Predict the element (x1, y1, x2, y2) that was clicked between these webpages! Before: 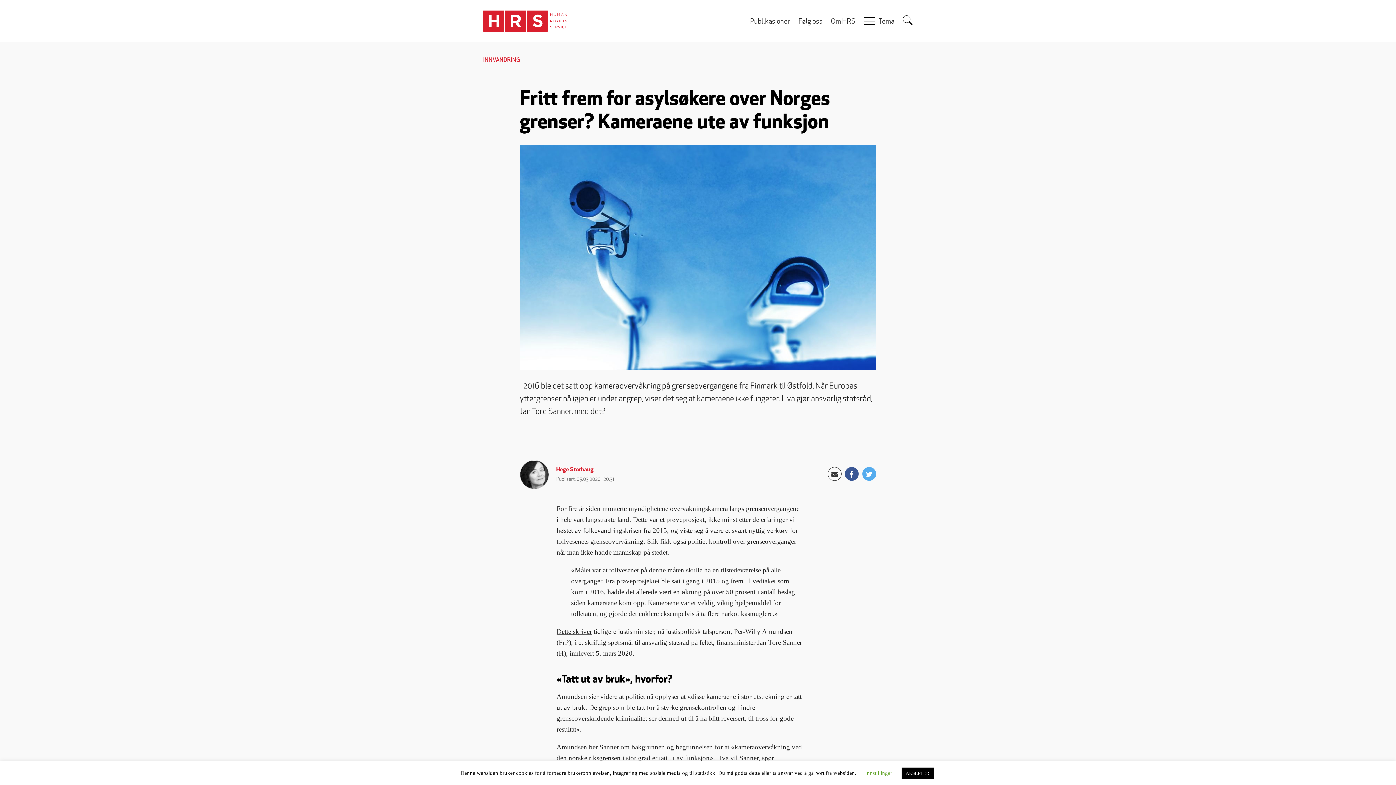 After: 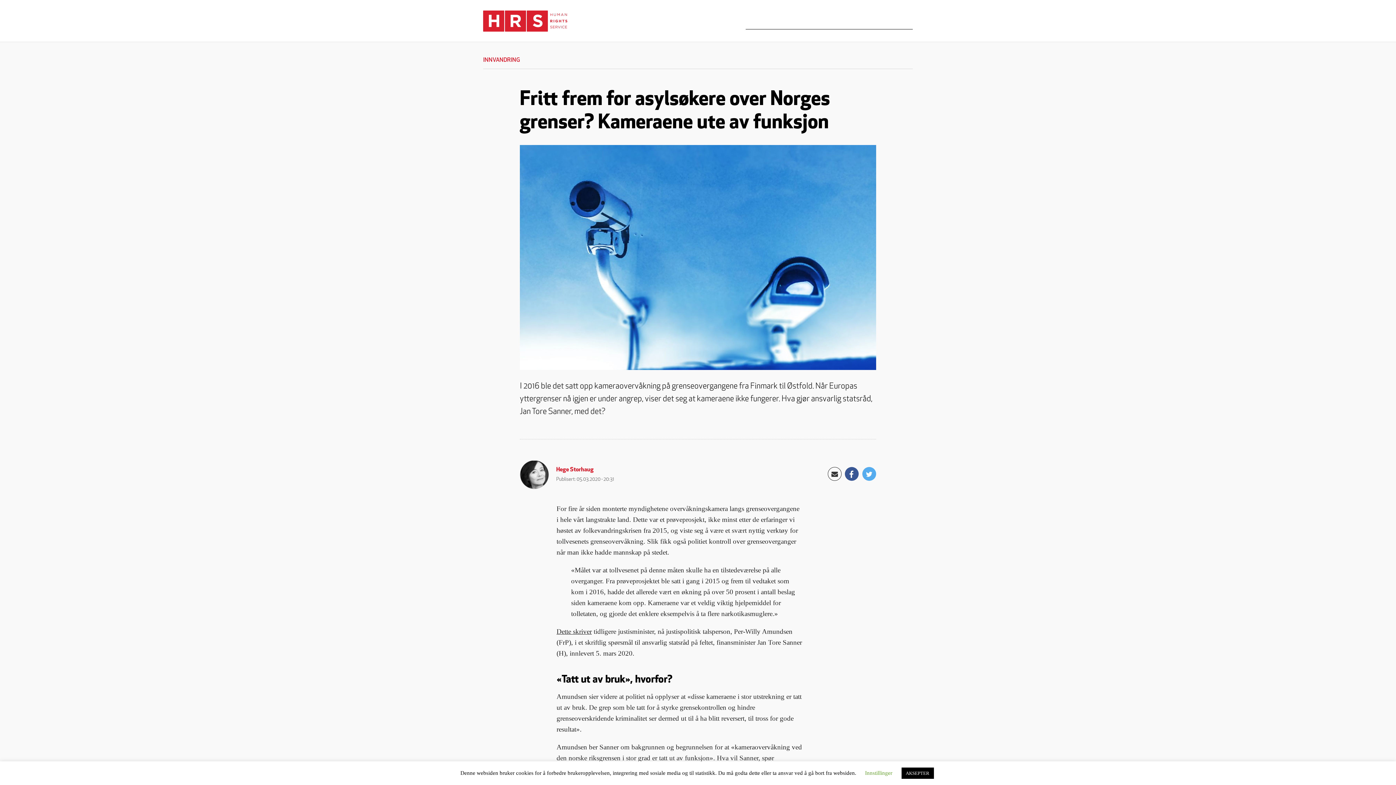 Action: bbox: (902, 15, 913, 25)